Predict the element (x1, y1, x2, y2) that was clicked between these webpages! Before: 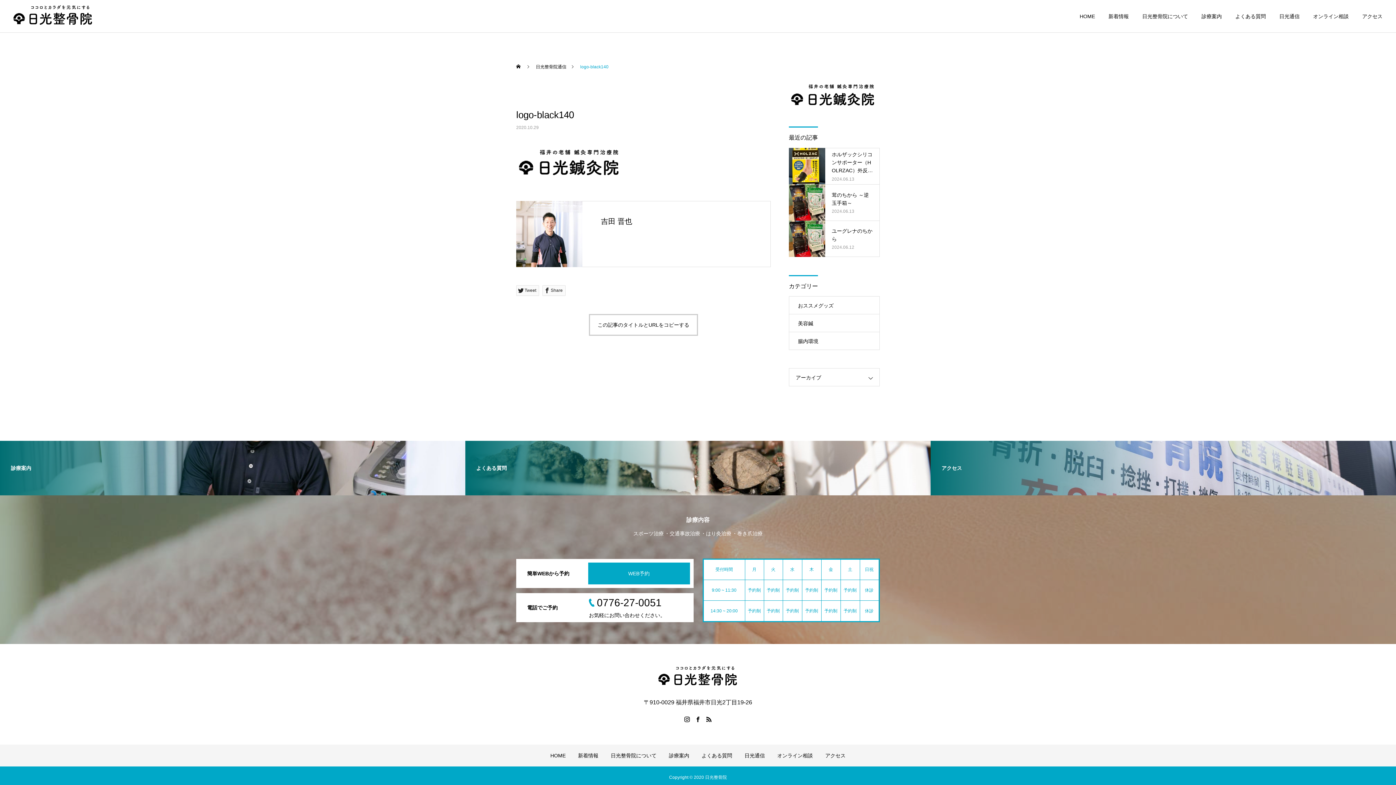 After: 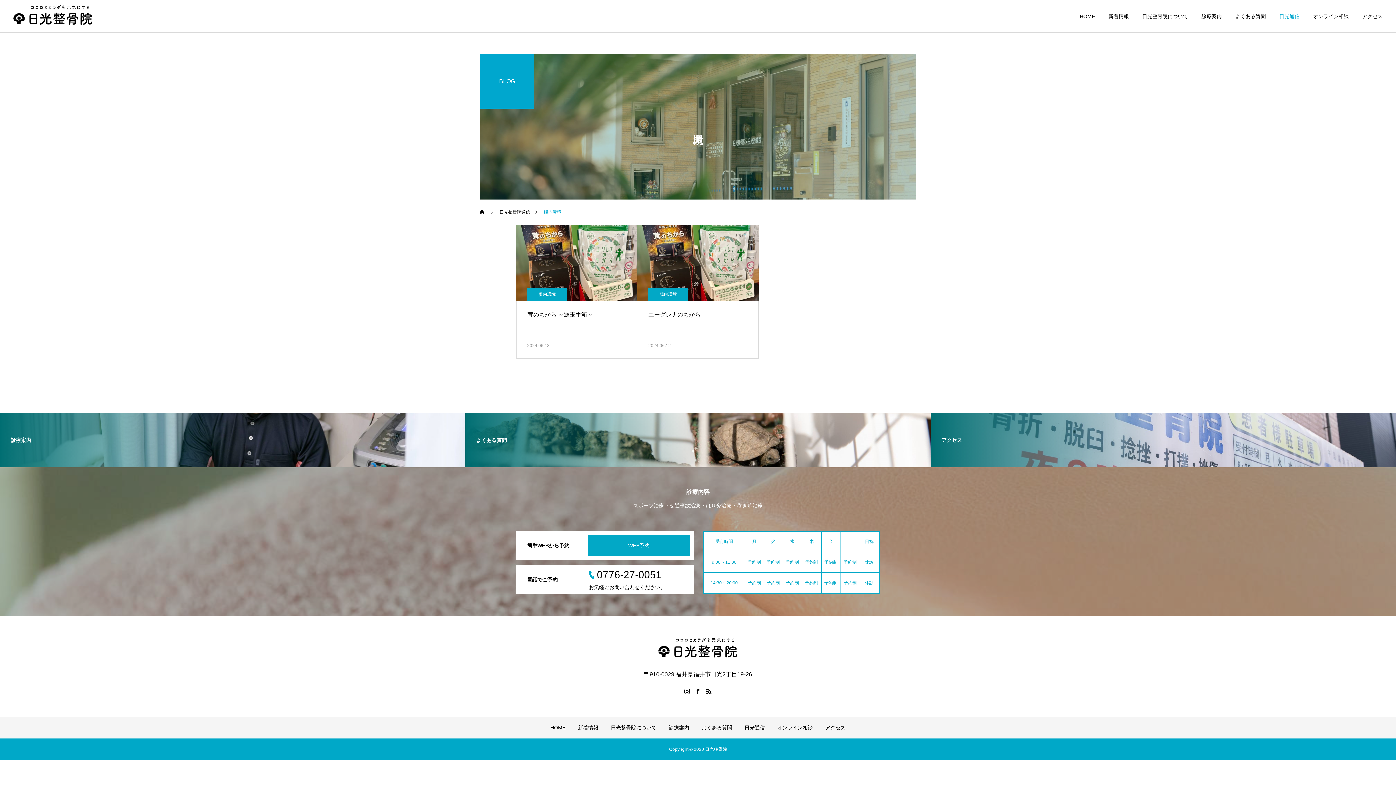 Action: bbox: (789, 332, 880, 350) label: 腸内環境